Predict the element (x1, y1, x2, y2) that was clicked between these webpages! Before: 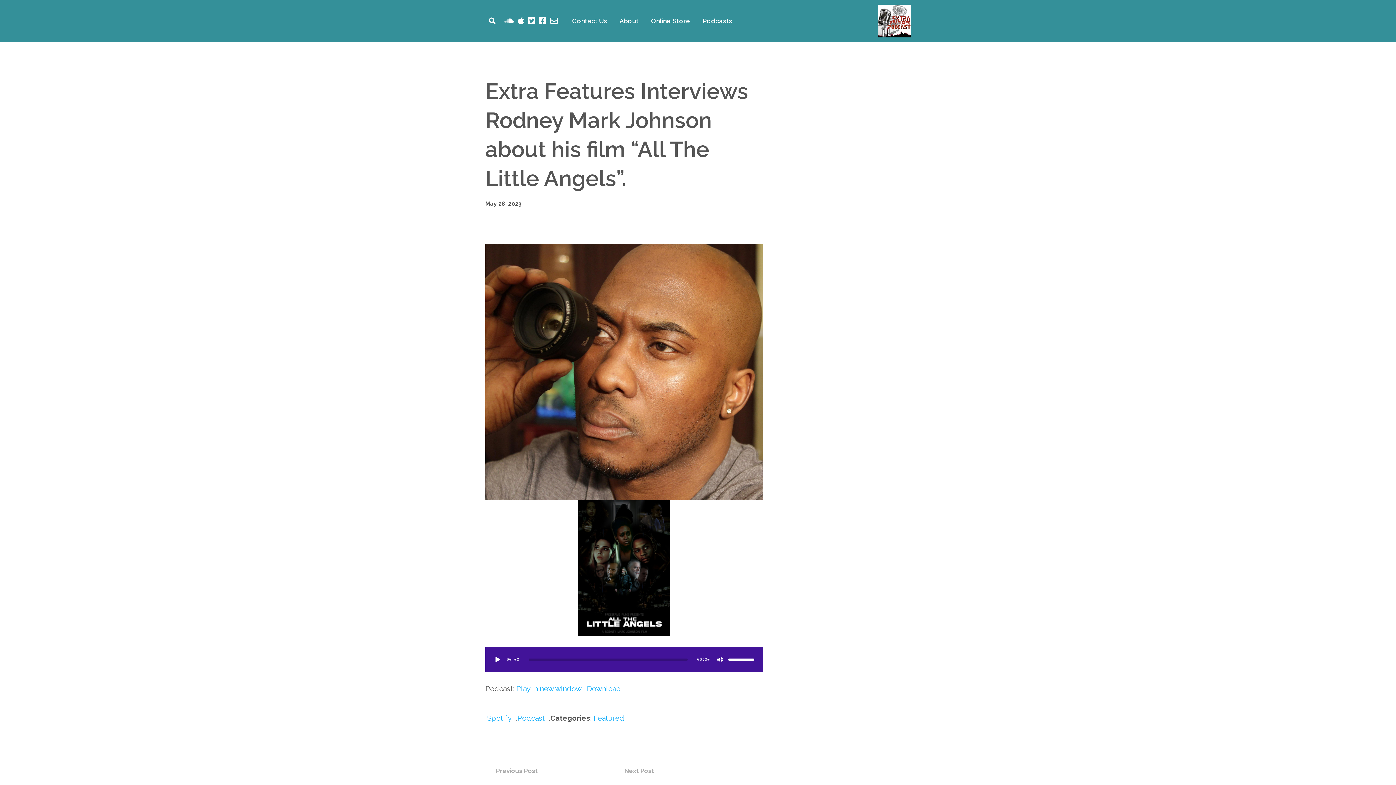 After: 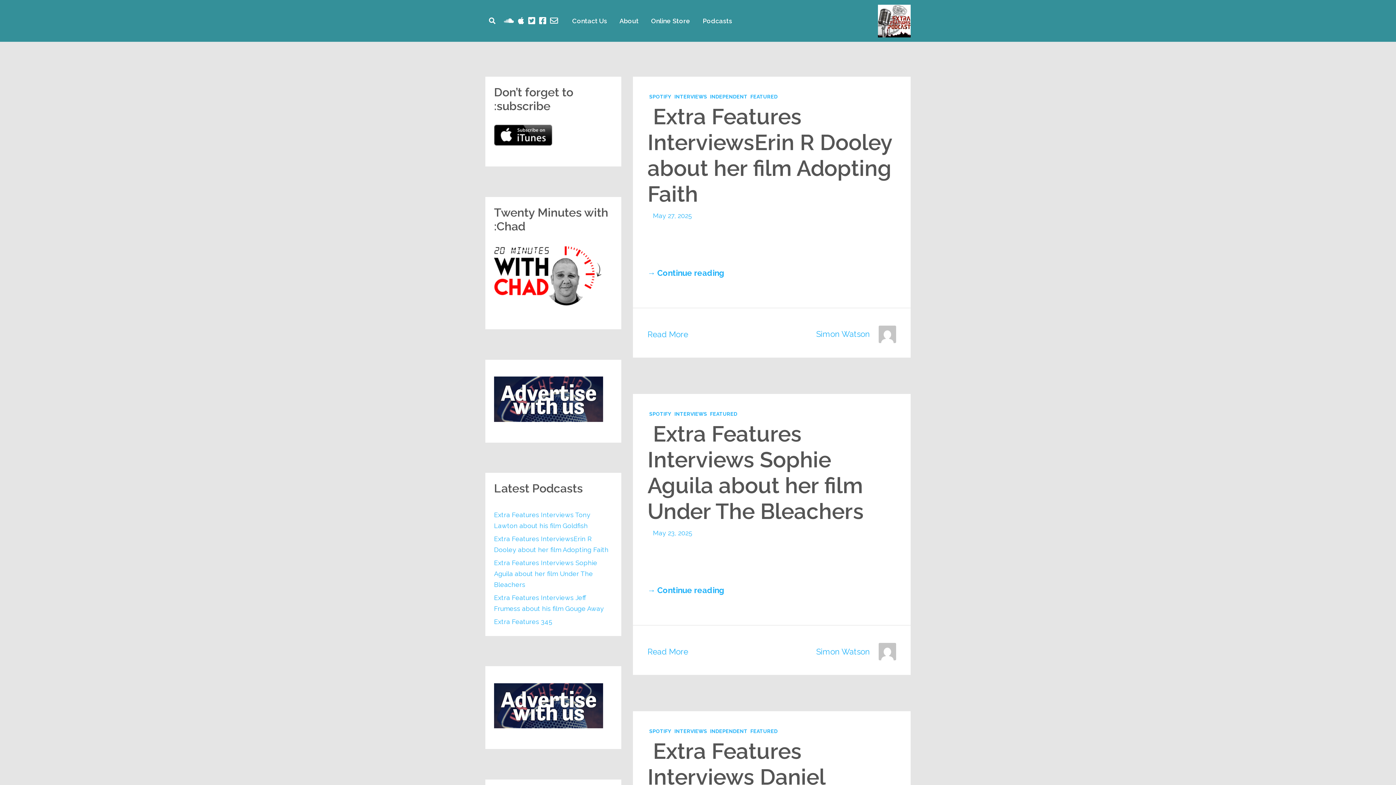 Action: bbox: (697, 1, 737, 40) label: Podcasts